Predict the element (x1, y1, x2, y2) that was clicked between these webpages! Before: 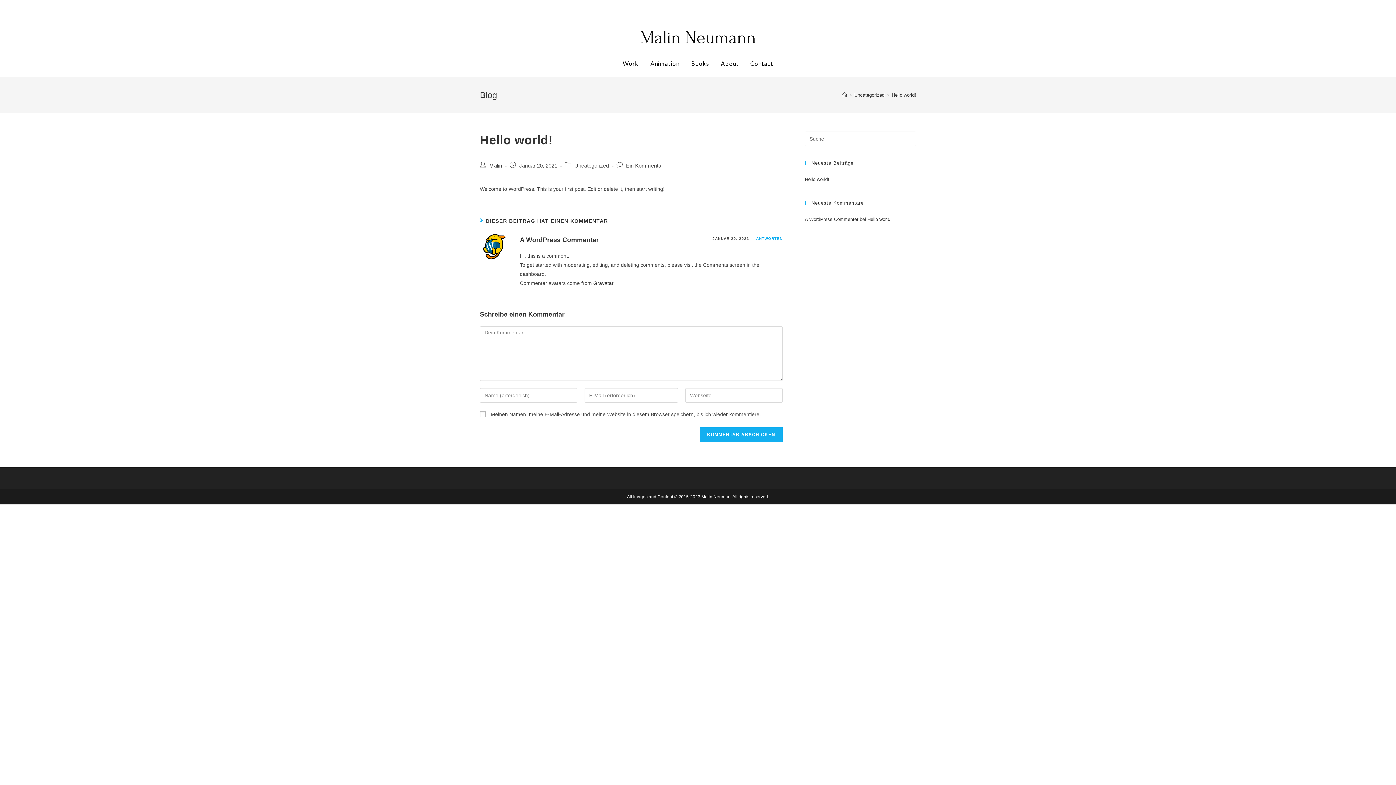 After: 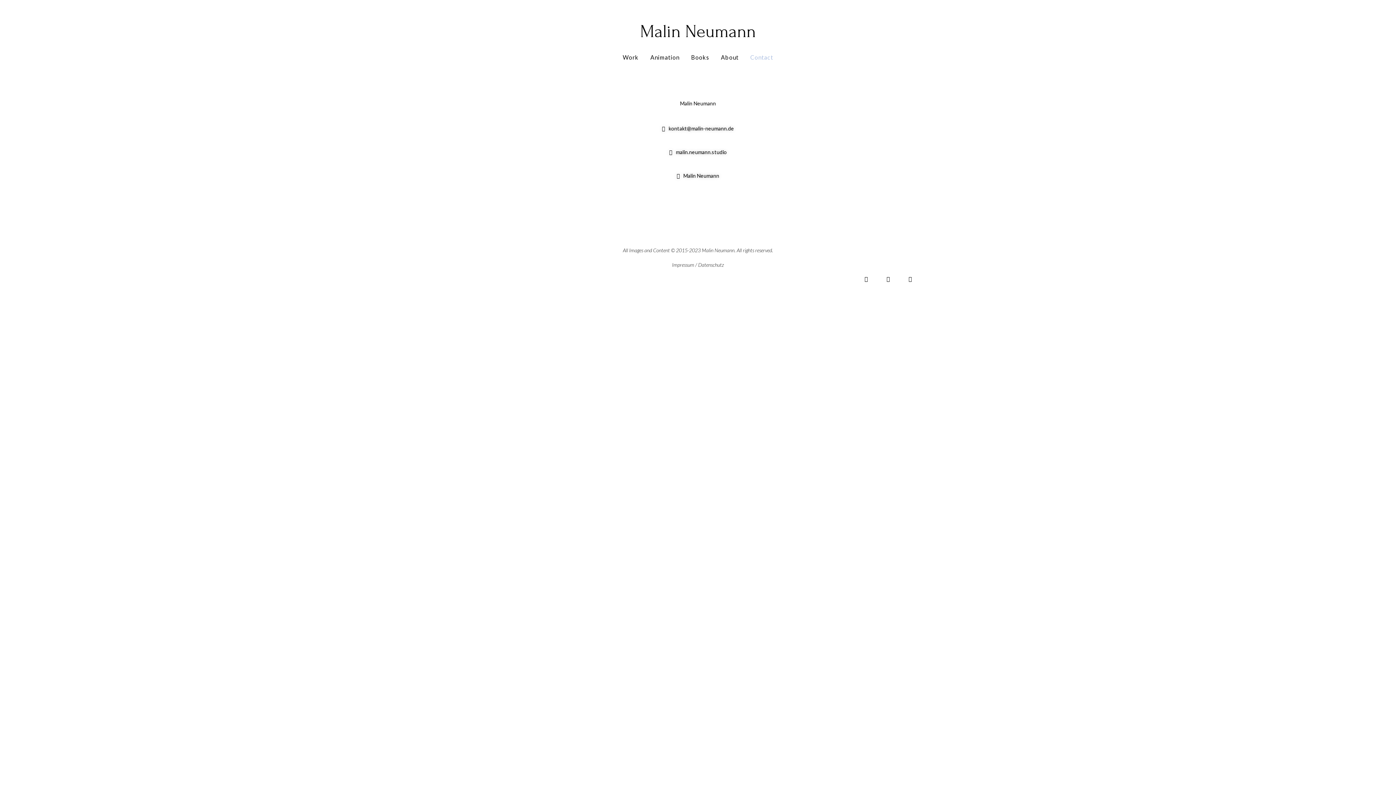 Action: bbox: (744, 50, 779, 76) label: Contact